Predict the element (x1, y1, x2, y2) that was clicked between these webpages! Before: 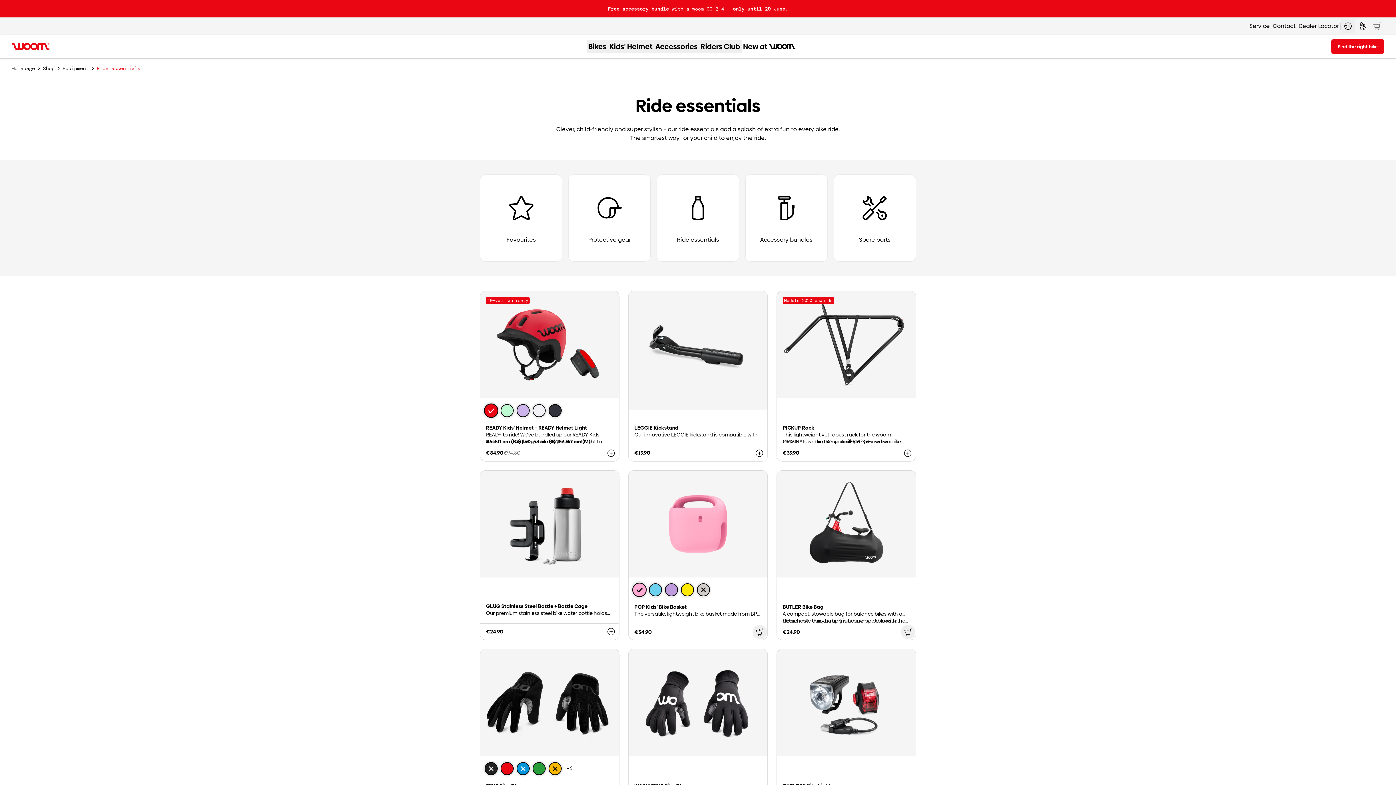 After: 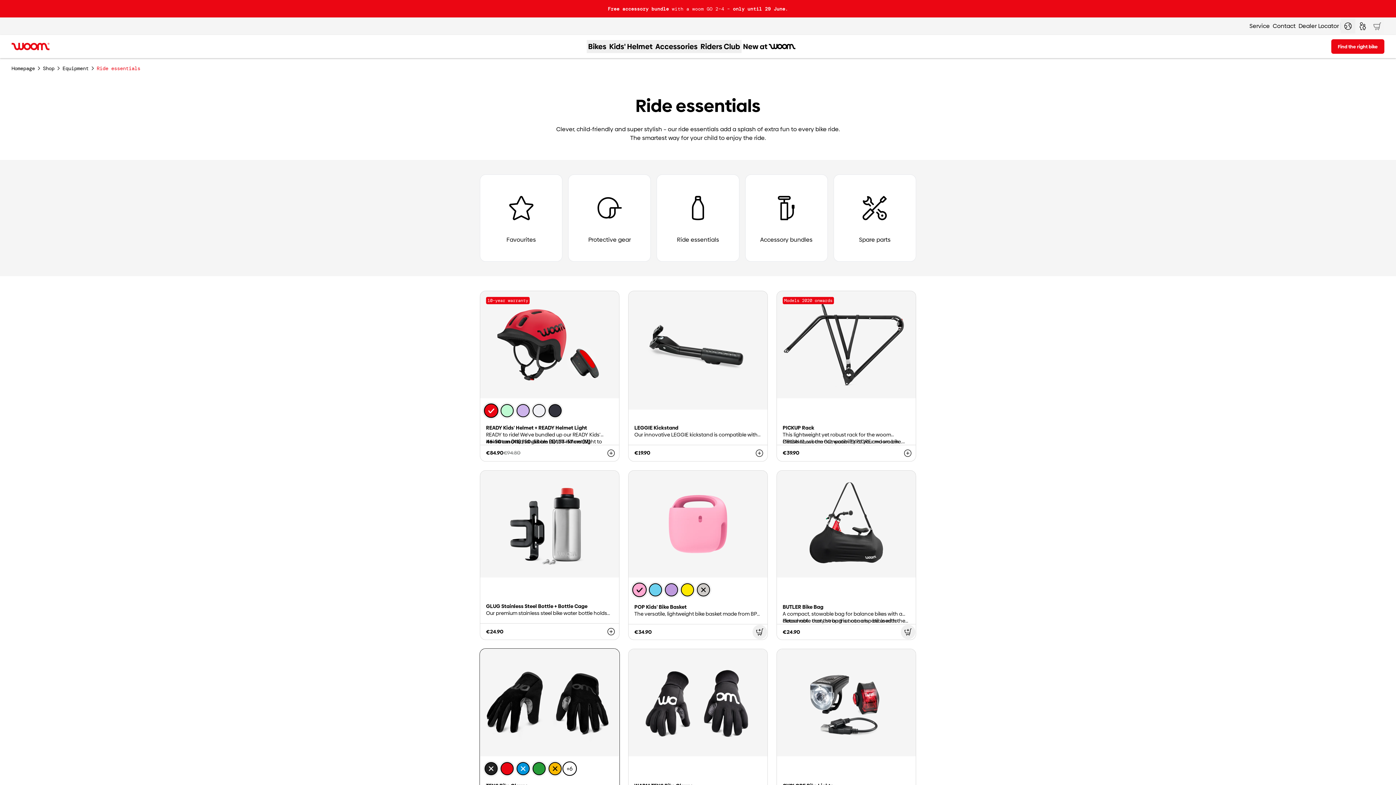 Action: bbox: (563, 762, 576, 775) label: +6
colors